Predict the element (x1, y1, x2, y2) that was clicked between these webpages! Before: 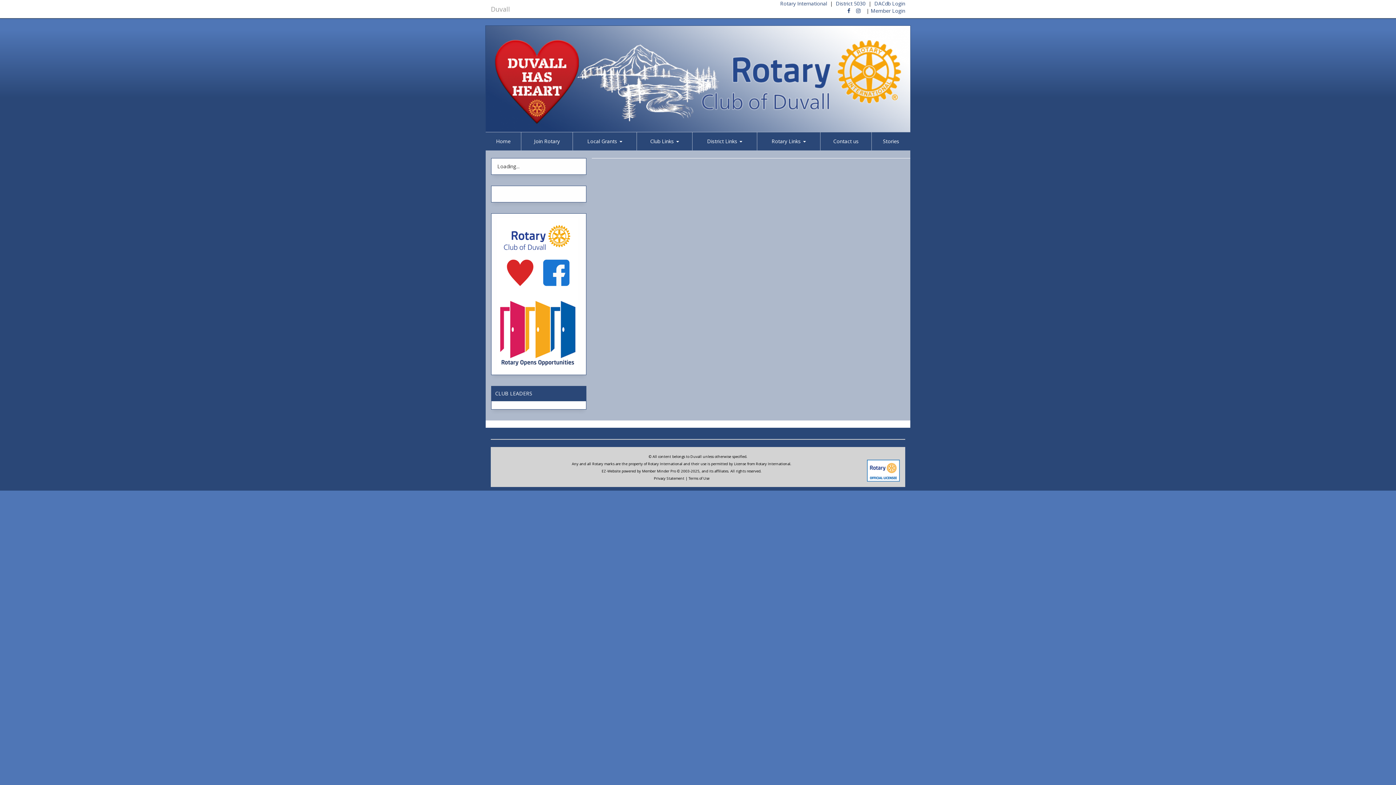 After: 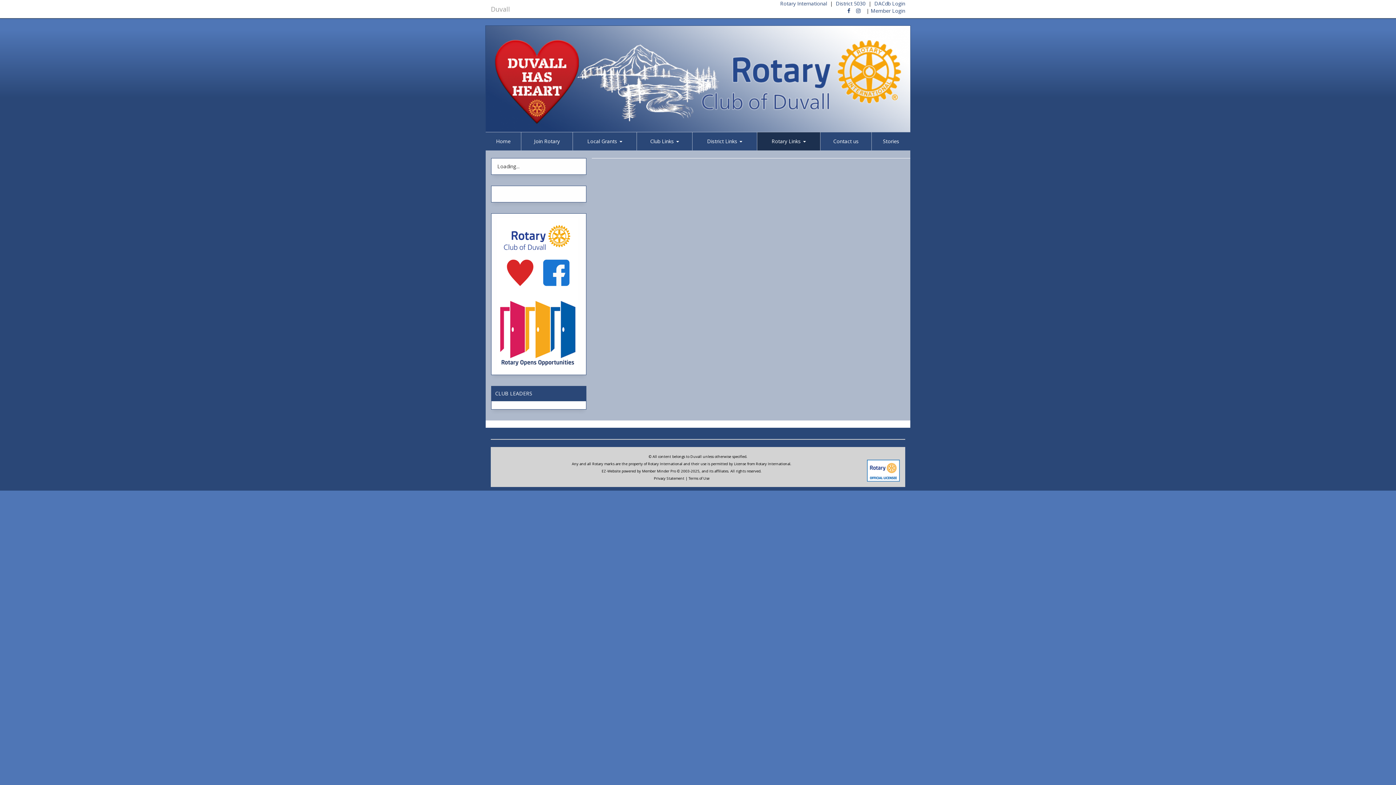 Action: label: Rotary Links  bbox: (757, 132, 820, 150)